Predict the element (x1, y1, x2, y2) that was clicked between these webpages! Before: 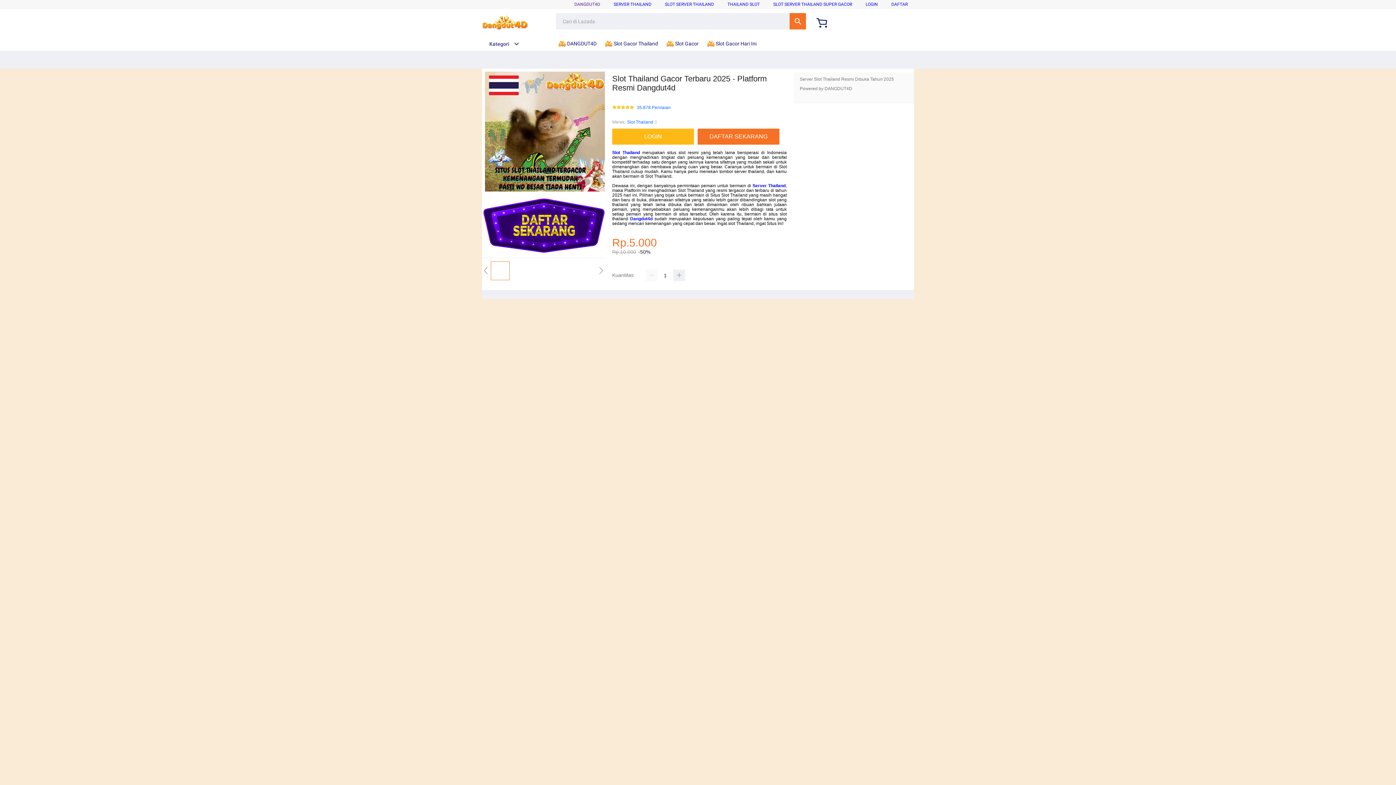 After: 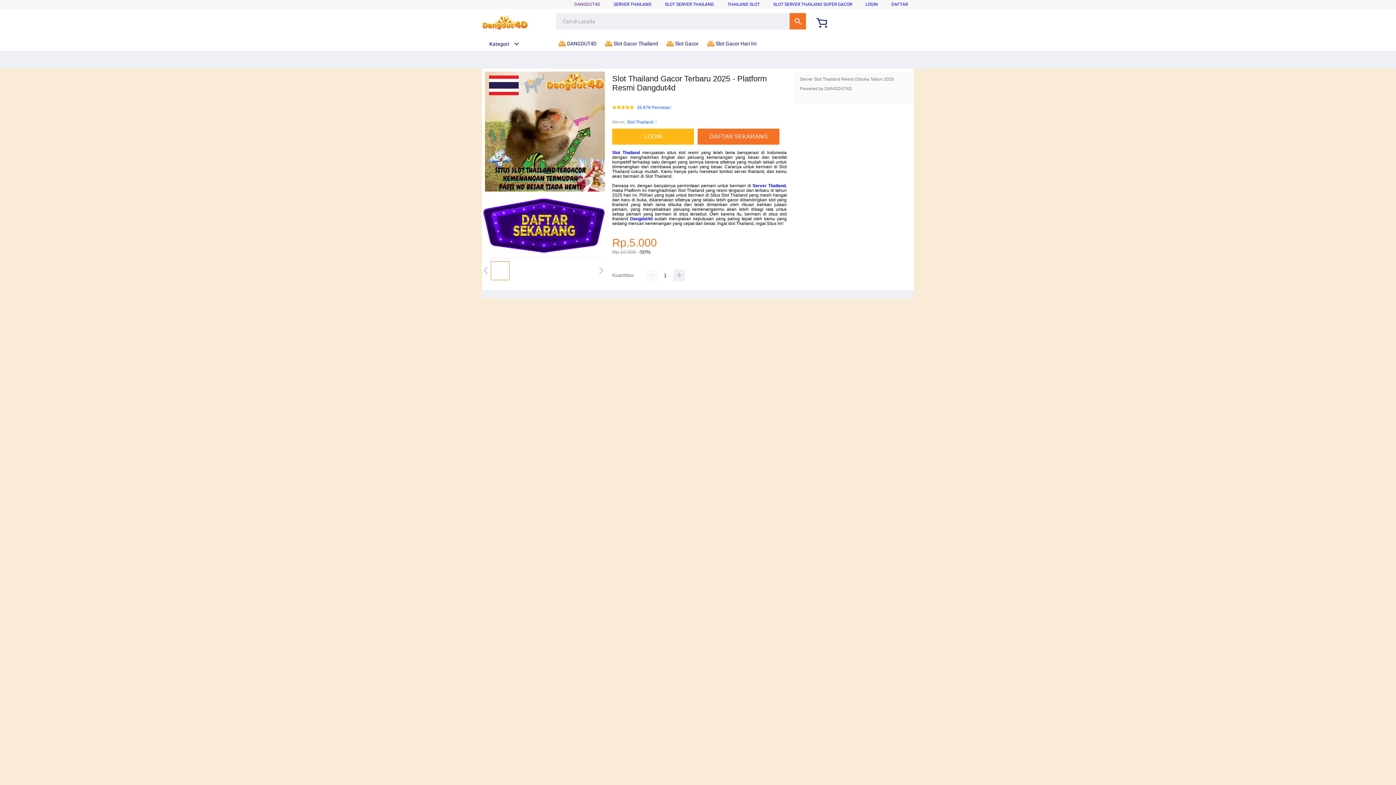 Action: bbox: (482, 252, 605, 257)